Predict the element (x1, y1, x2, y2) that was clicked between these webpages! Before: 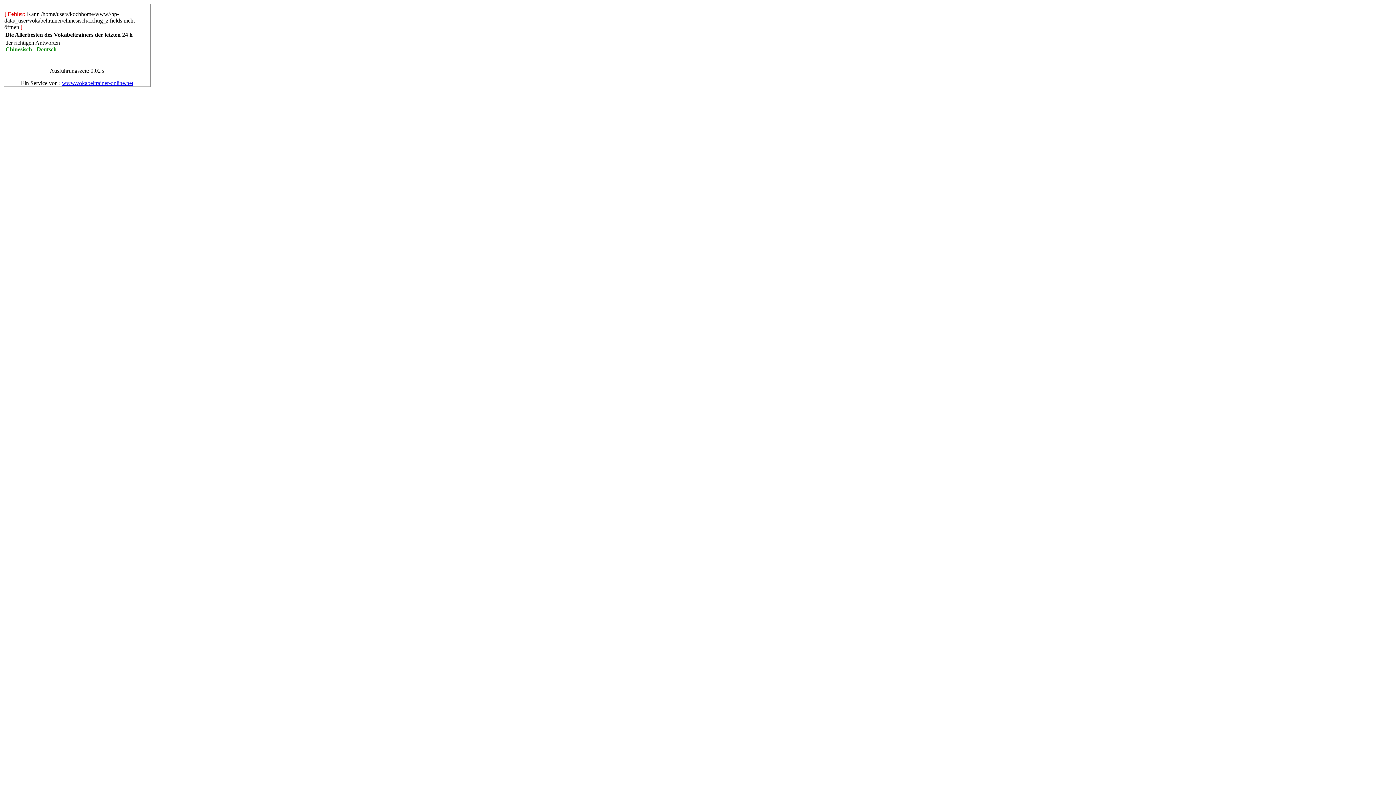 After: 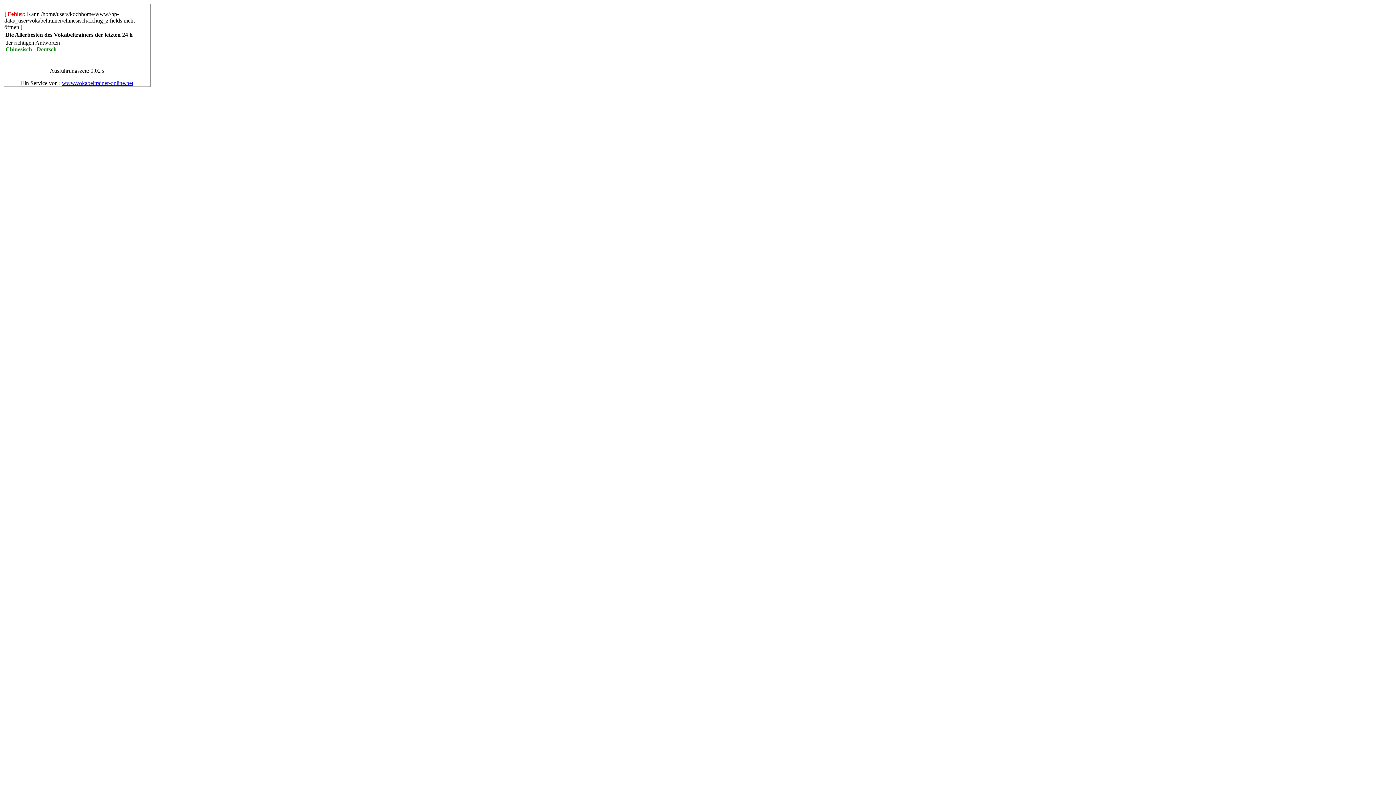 Action: bbox: (62, 80, 133, 86) label: www.vokabeltrainer-online.net